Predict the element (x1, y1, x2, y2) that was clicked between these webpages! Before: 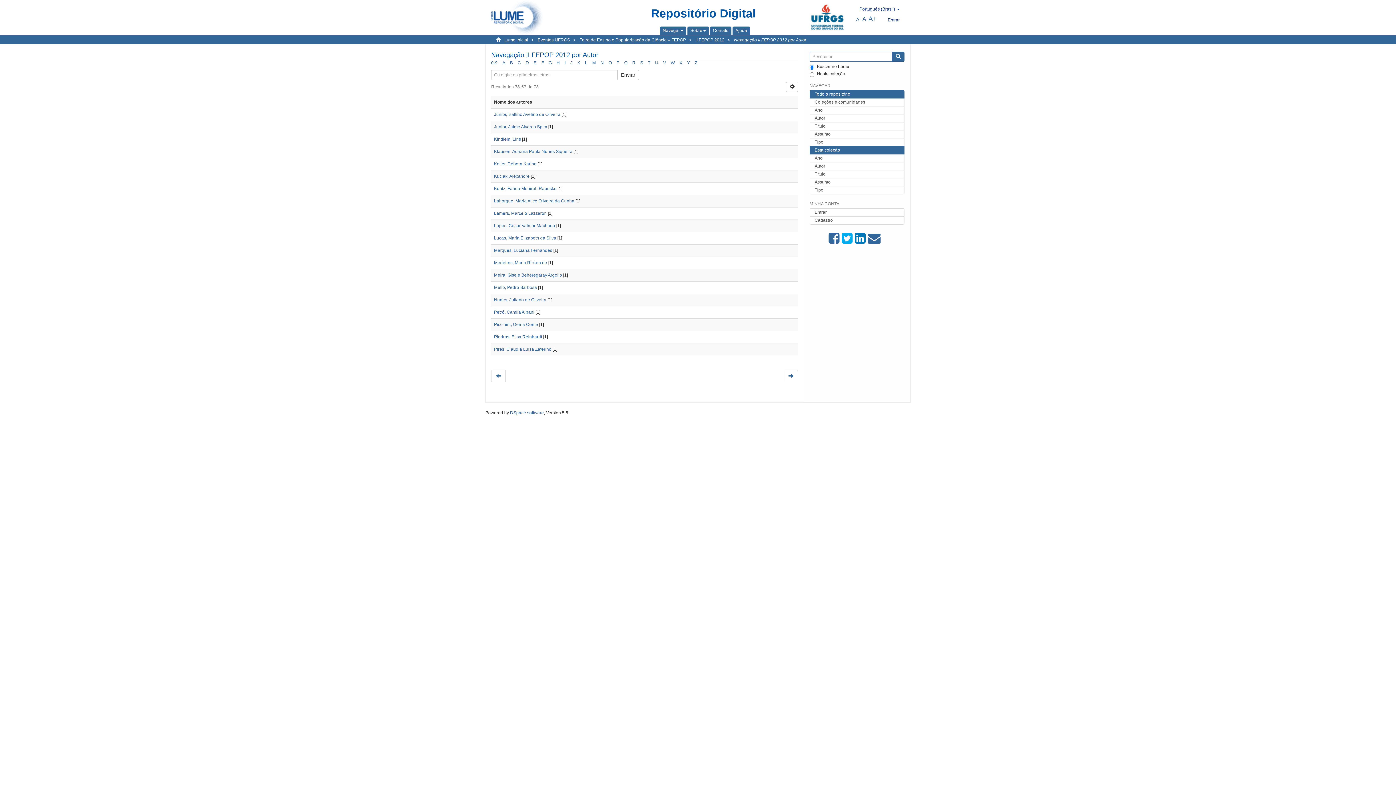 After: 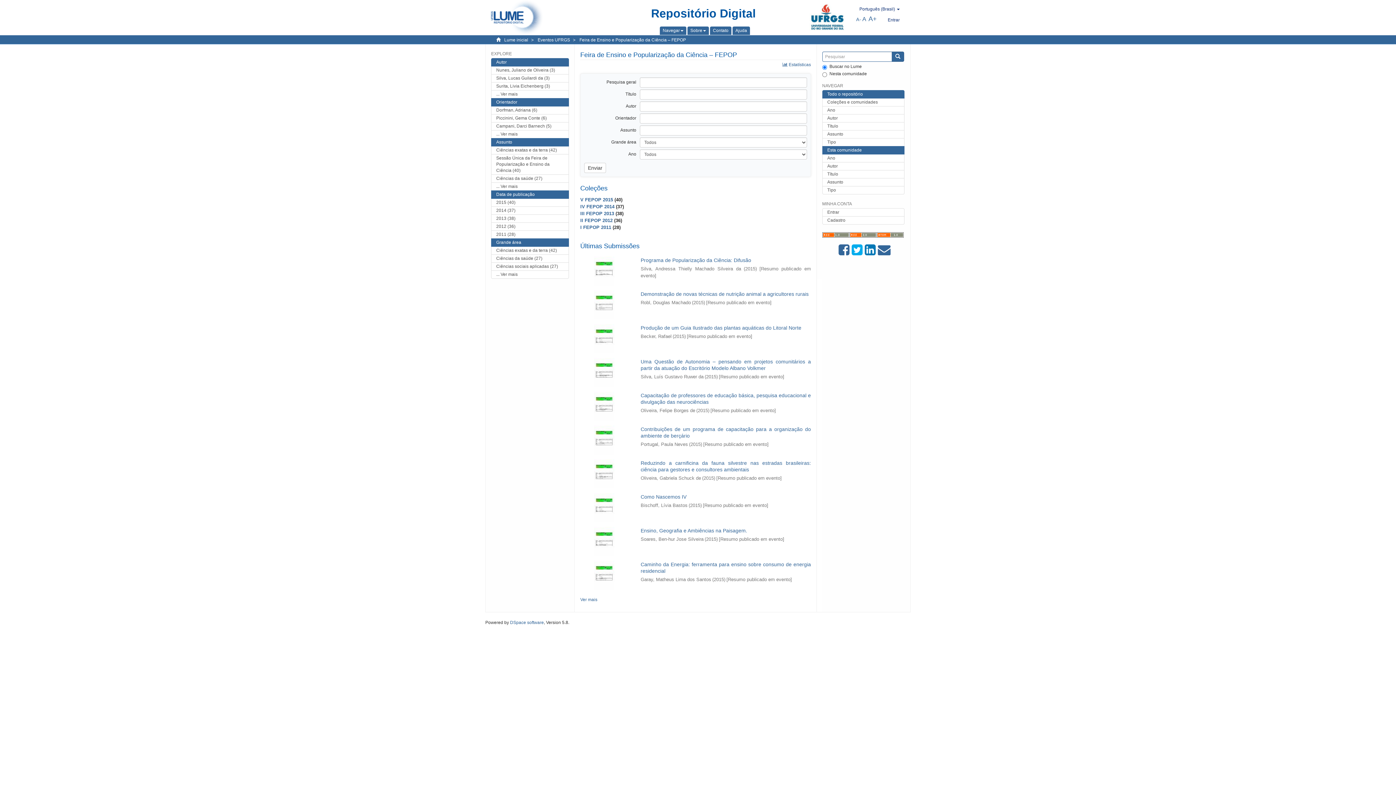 Action: bbox: (579, 37, 686, 42) label: Feira de Ensino e Popularização da Ciência – FEPOP